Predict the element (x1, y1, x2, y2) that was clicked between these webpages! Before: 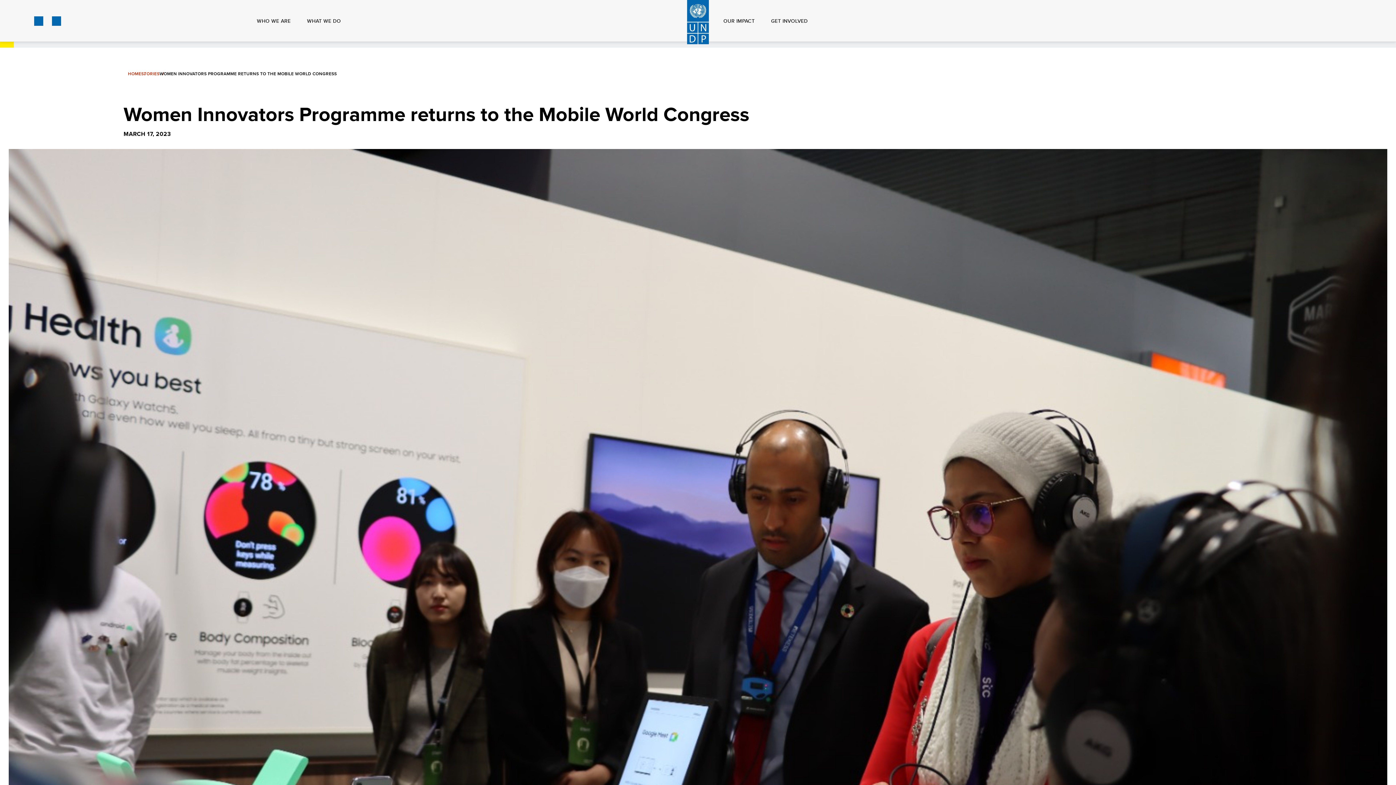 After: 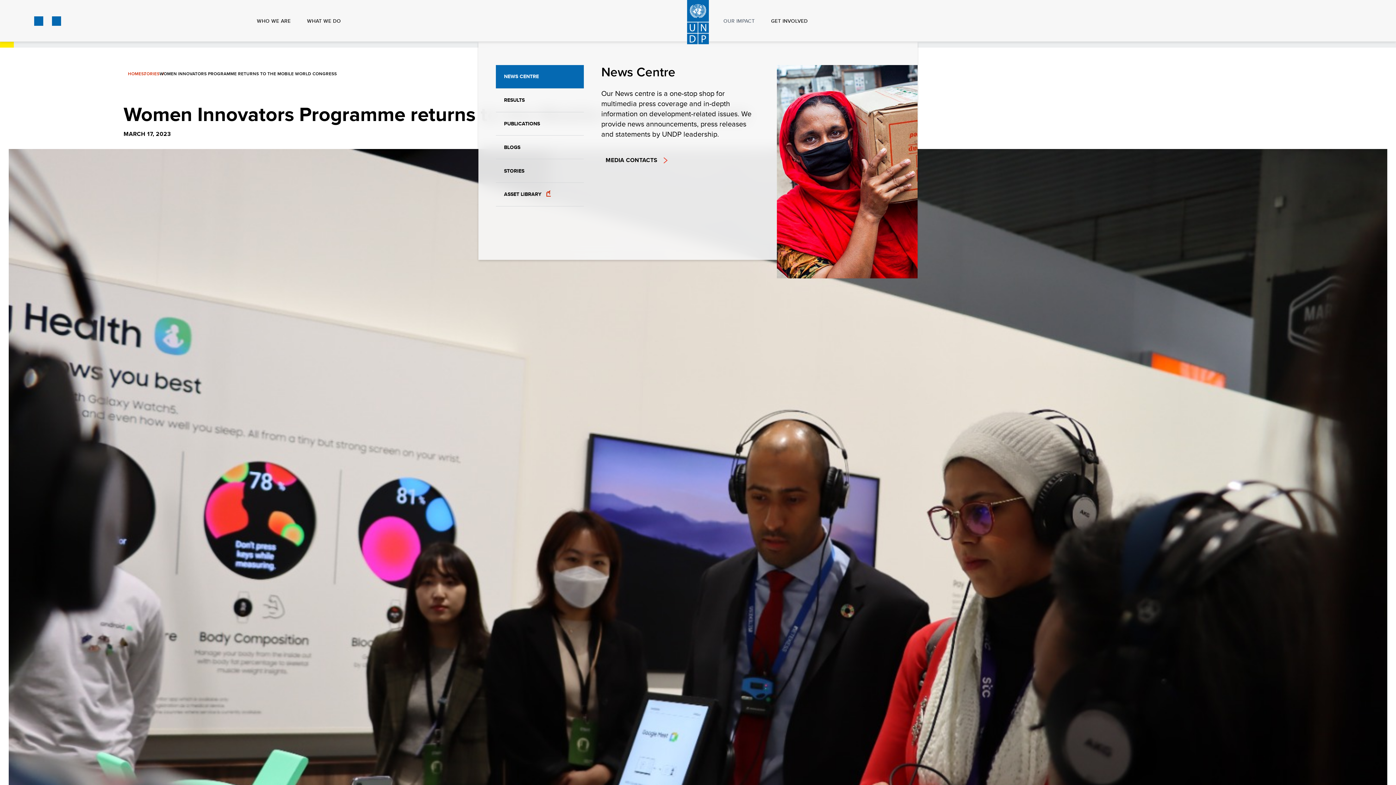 Action: label: OUR IMPACT bbox: (723, 0, 754, 41)